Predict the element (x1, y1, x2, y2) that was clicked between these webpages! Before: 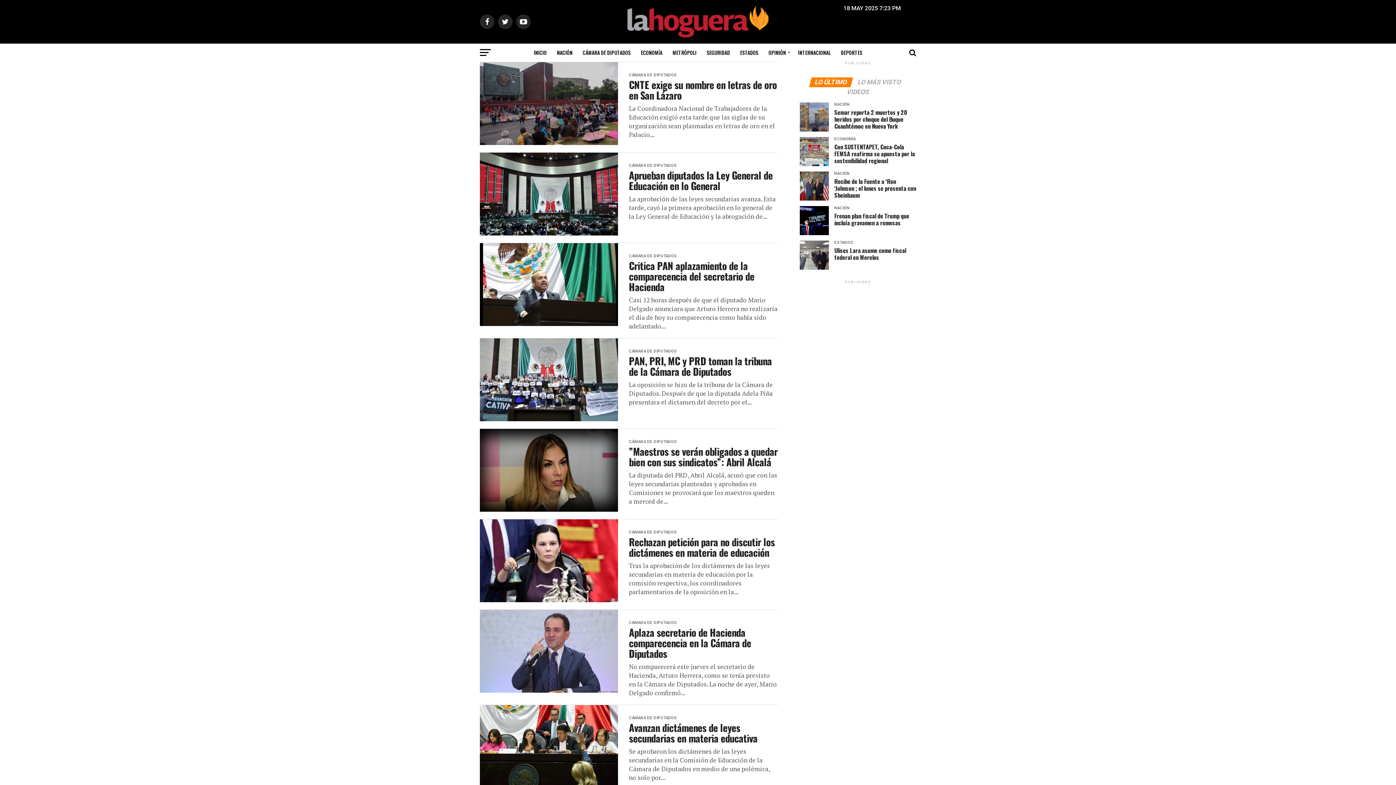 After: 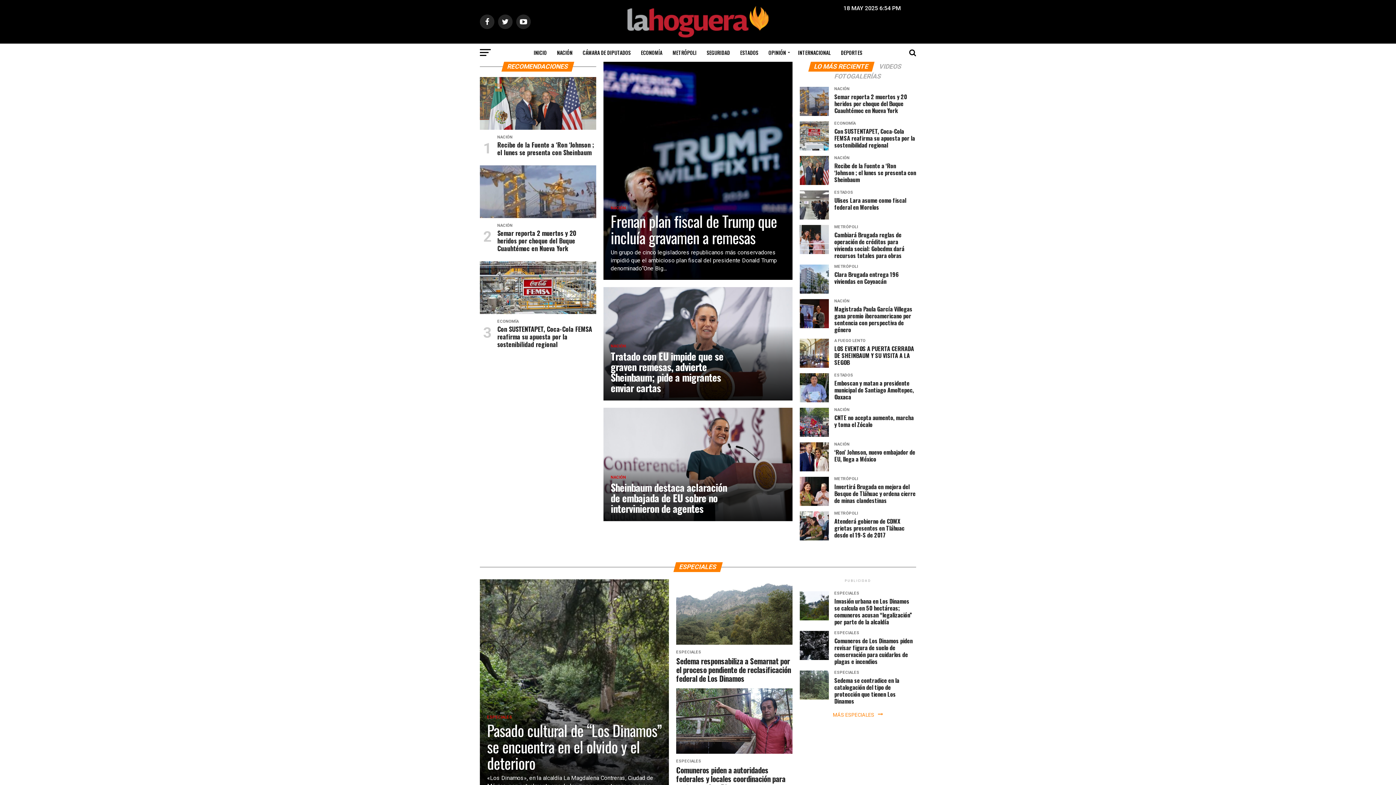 Action: label: INICIO bbox: (529, 43, 551, 61)